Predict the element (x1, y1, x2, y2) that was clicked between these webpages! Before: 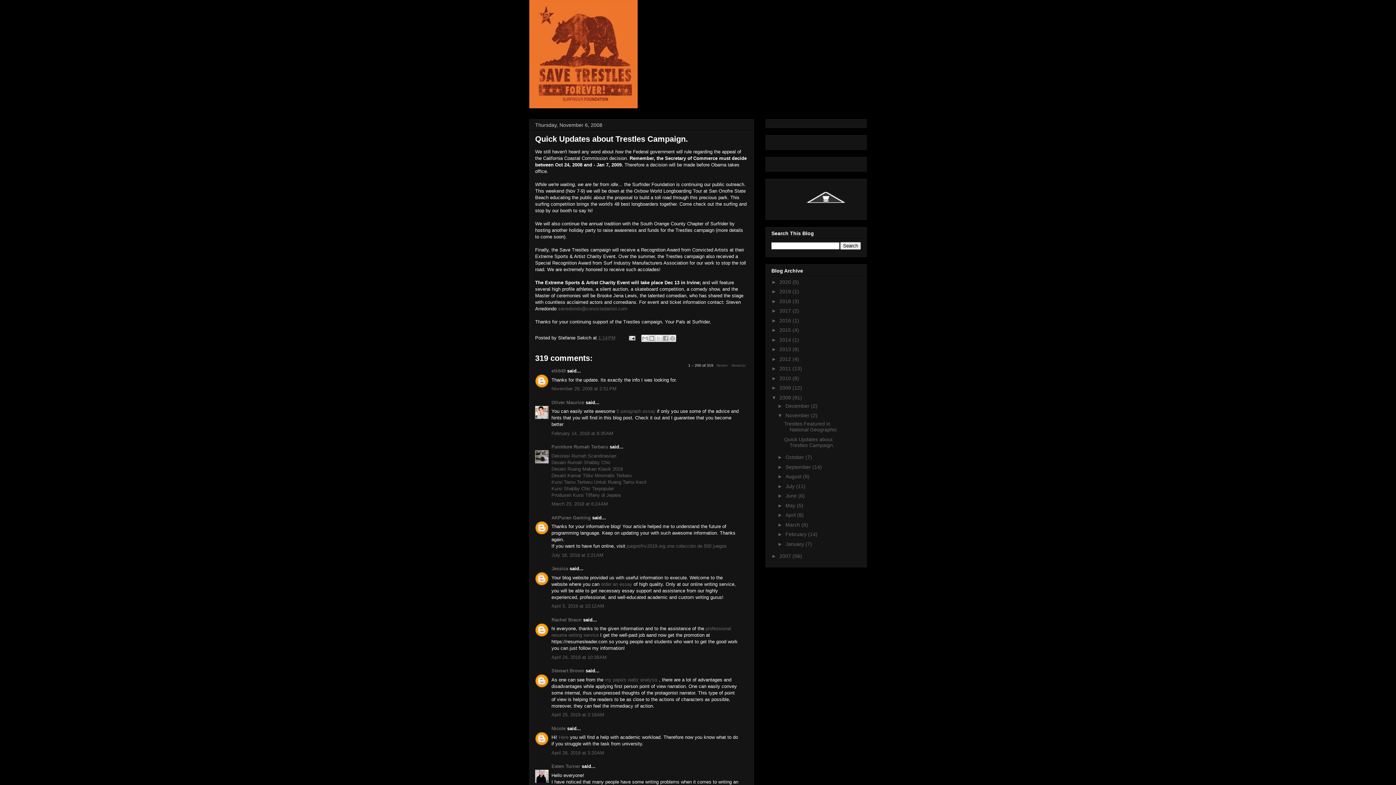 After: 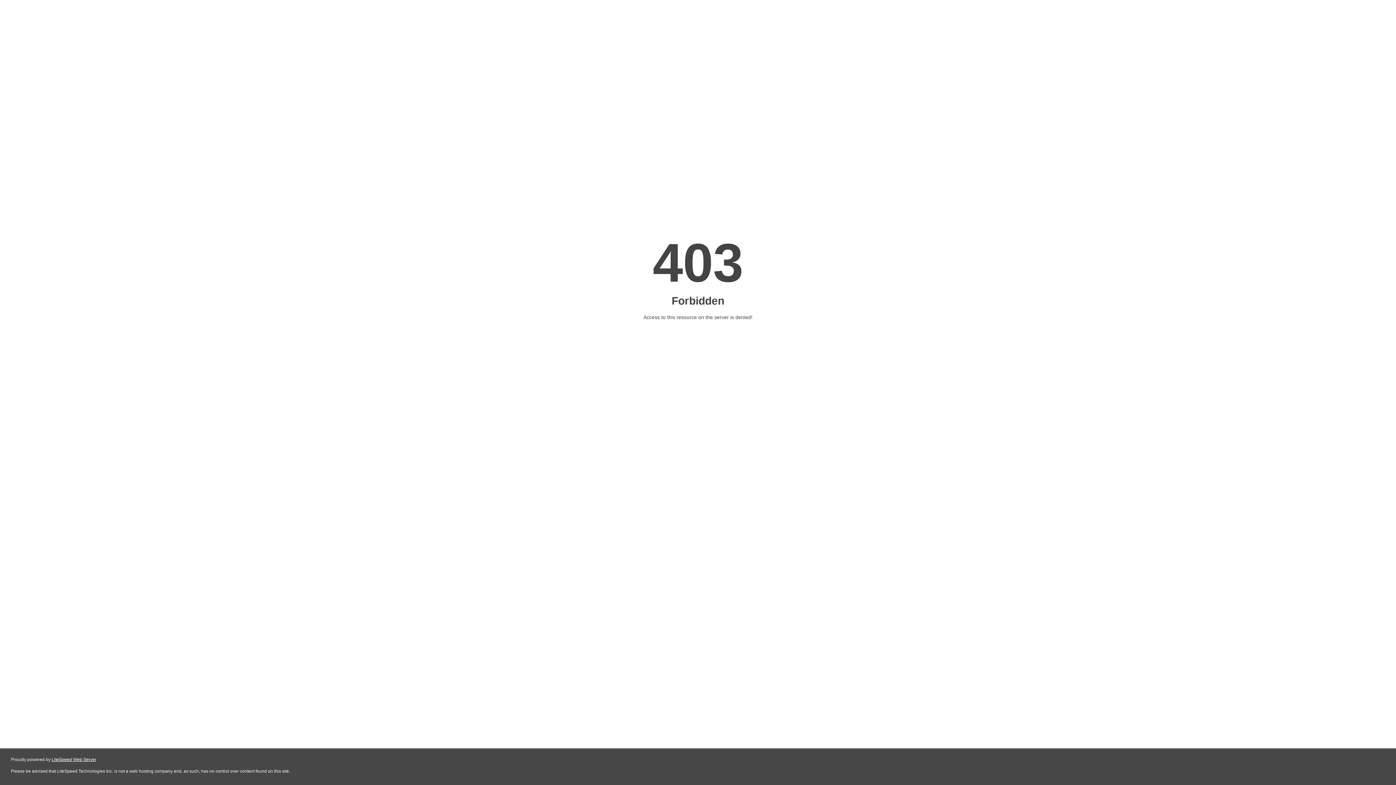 Action: bbox: (601, 581, 632, 587) label: order an essay